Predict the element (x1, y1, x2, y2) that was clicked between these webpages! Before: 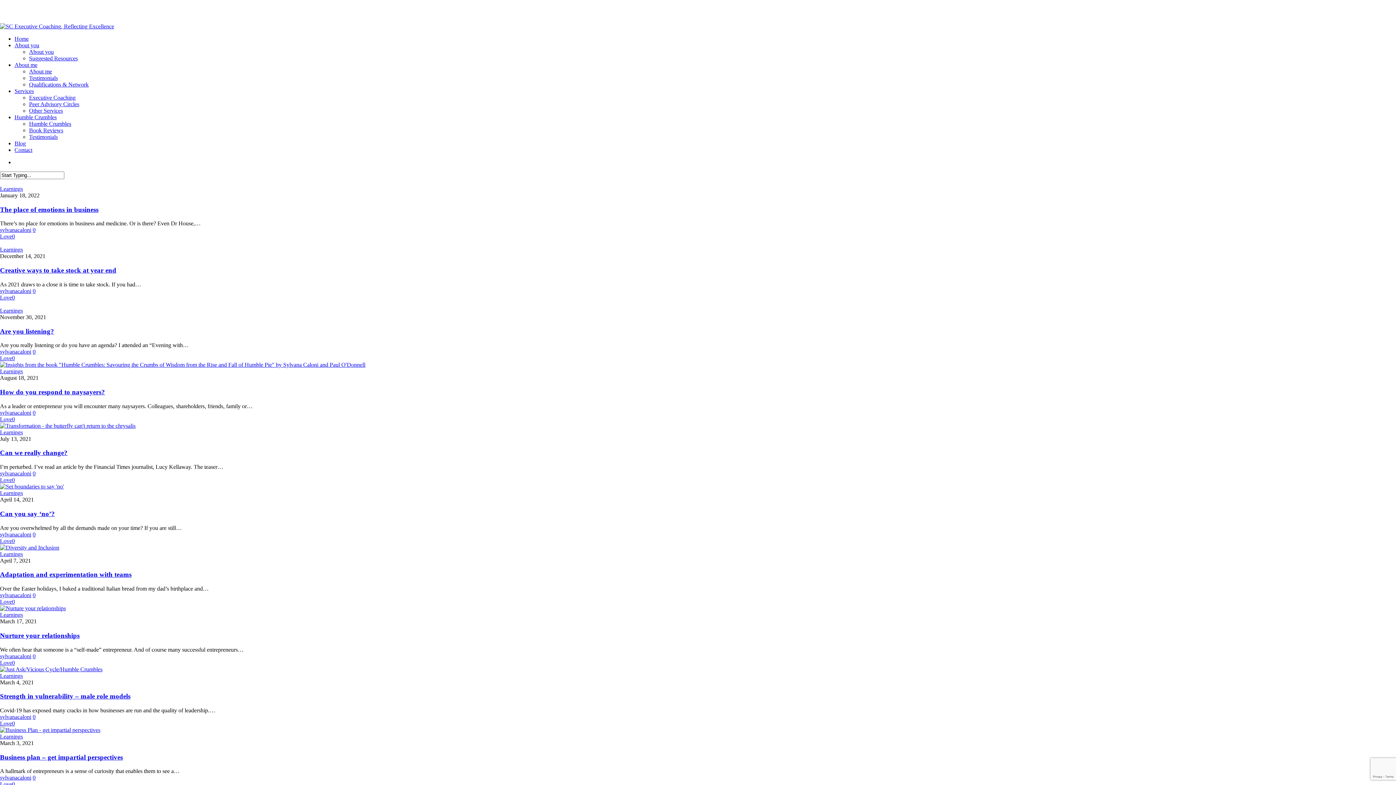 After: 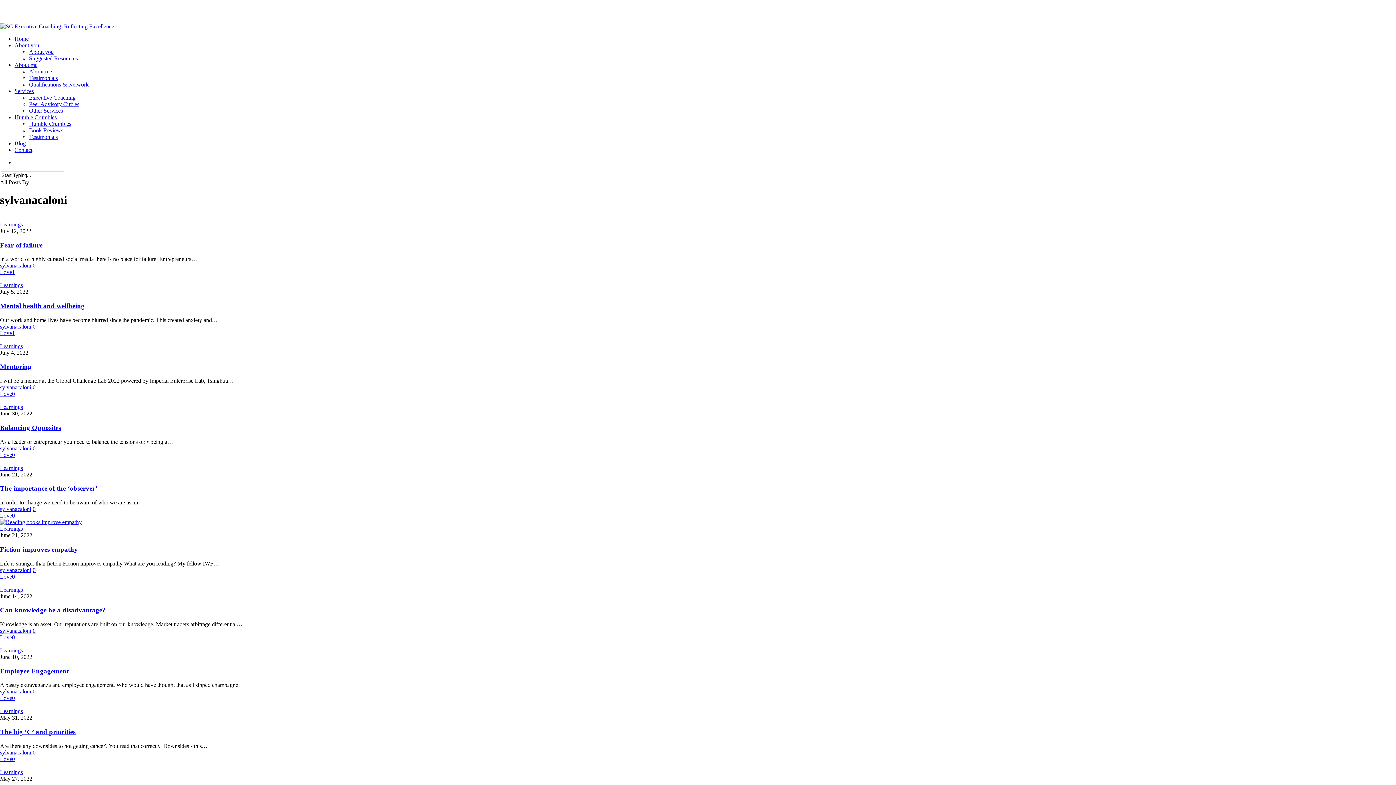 Action: label: sylvanacaloni bbox: (0, 287, 31, 294)